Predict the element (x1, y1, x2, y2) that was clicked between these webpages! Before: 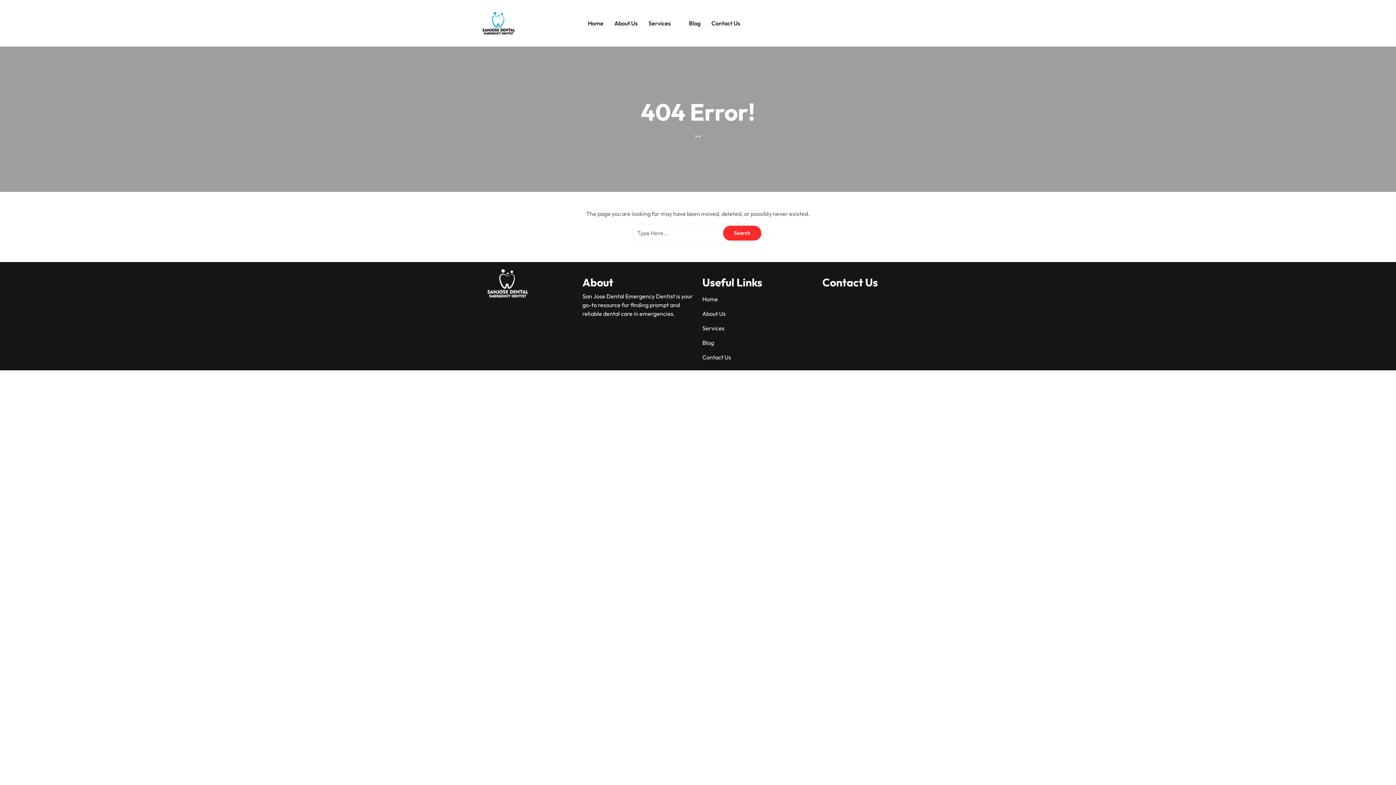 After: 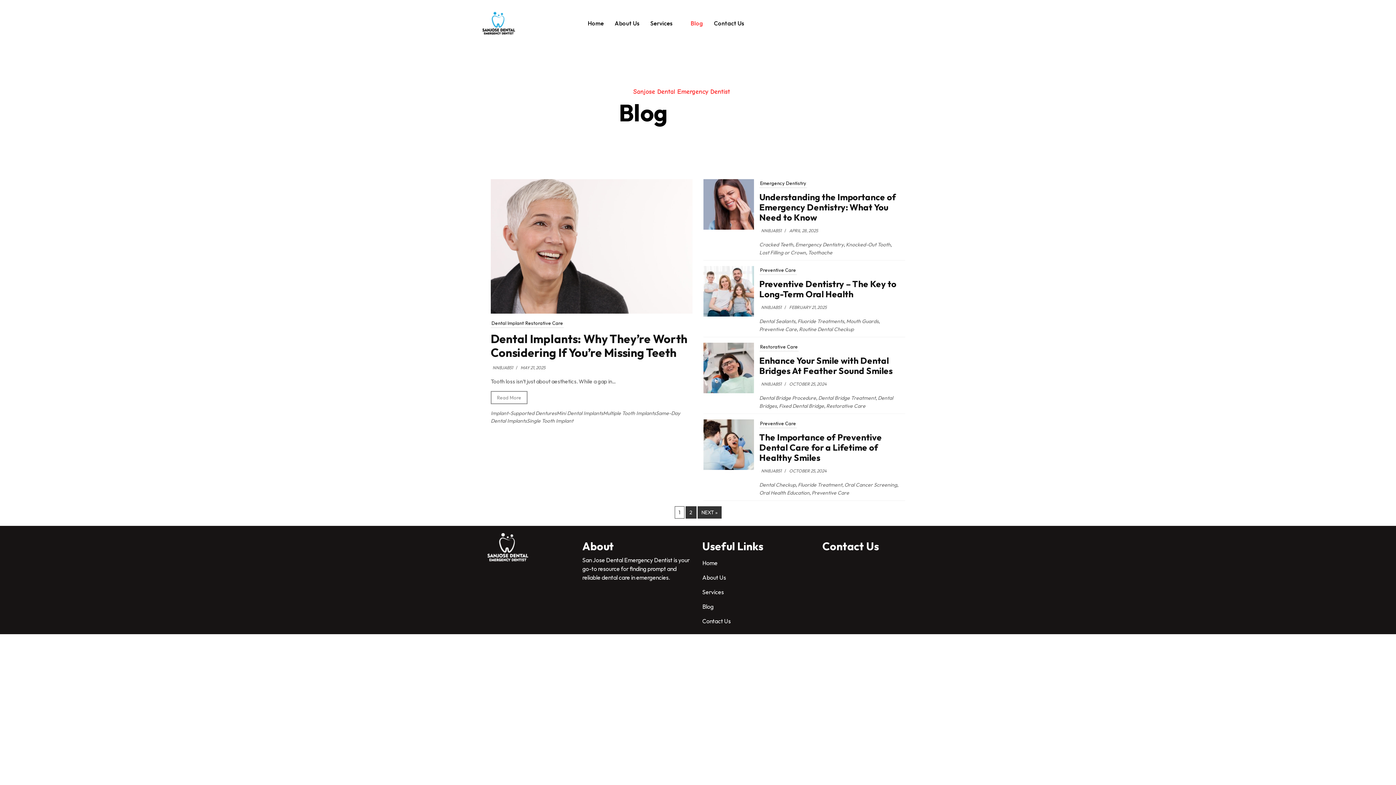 Action: bbox: (702, 339, 714, 346) label: Blog